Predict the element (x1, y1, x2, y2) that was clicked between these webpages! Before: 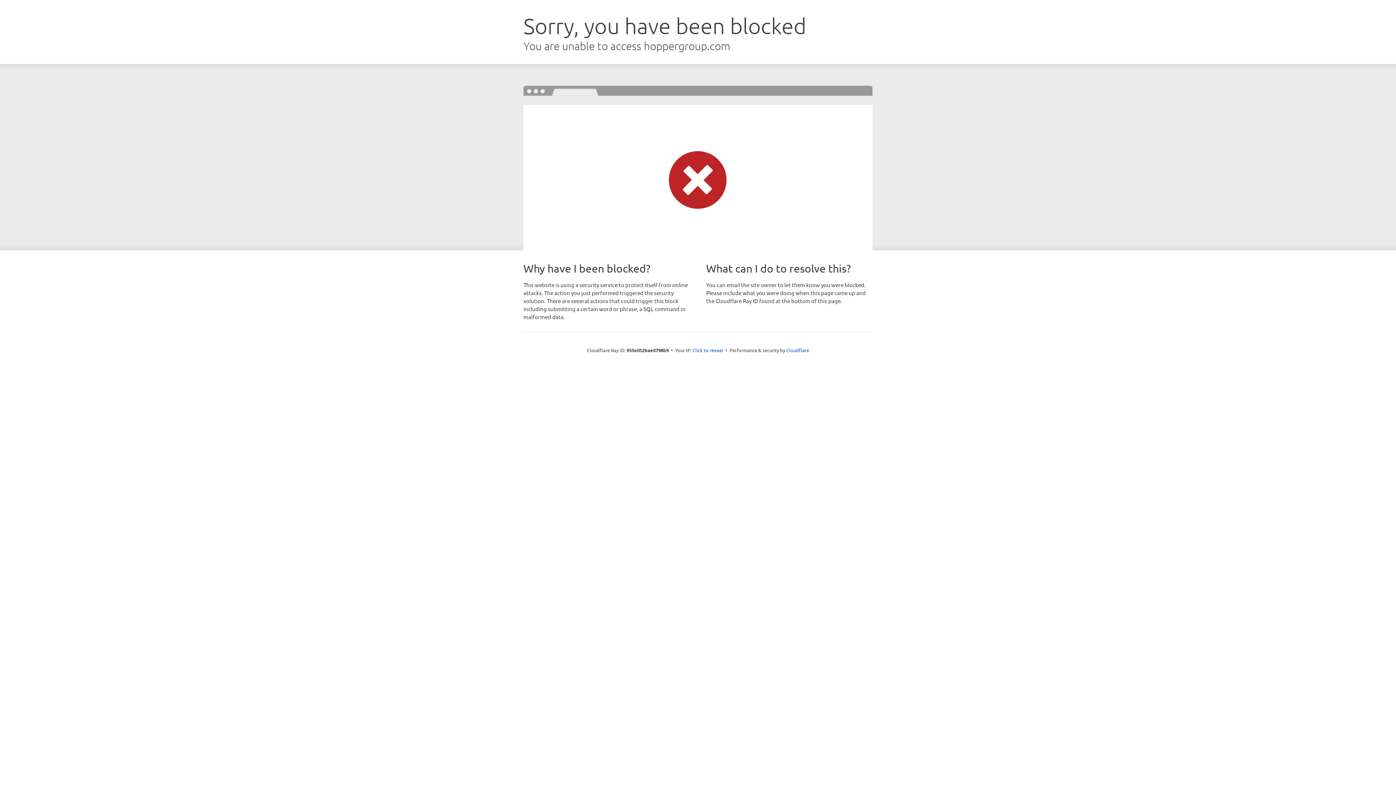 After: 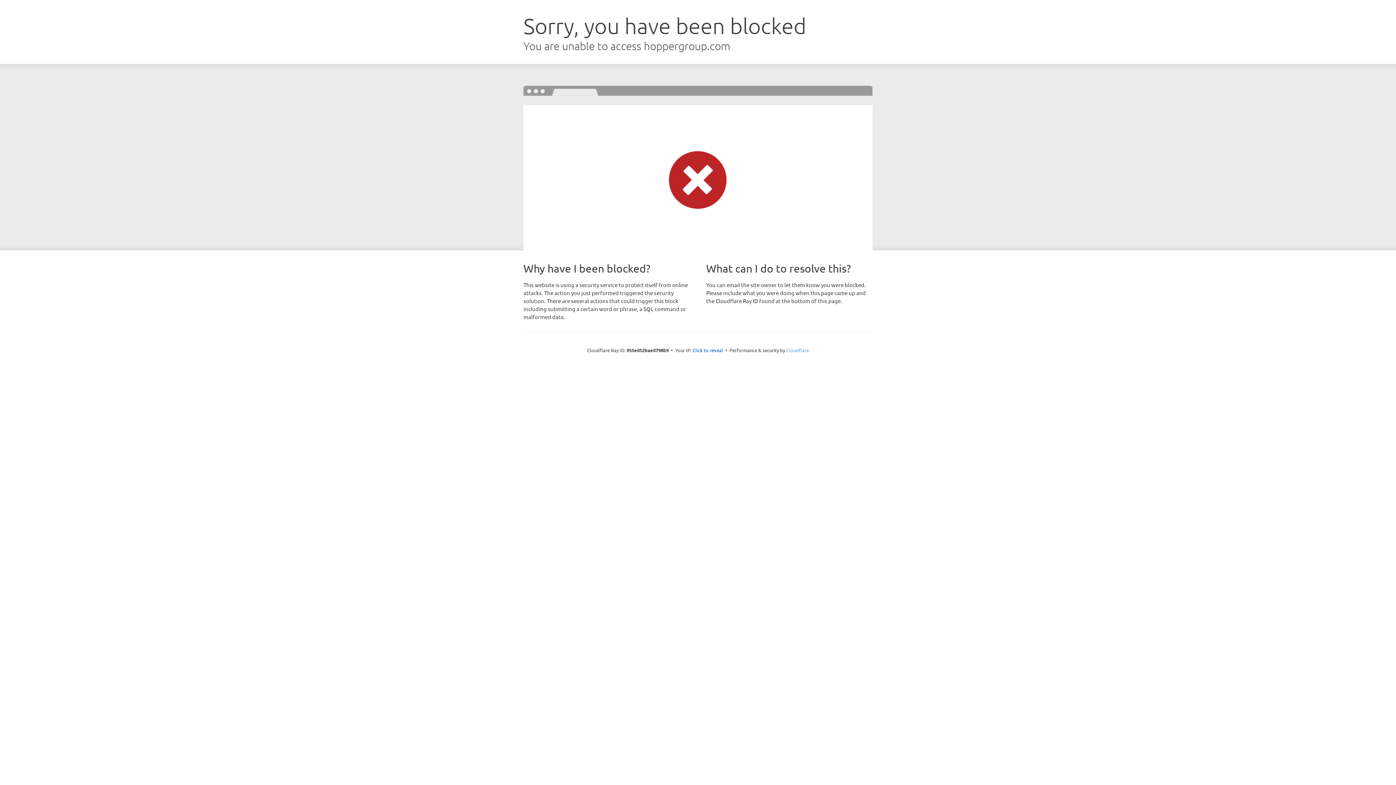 Action: label: Cloudflare bbox: (786, 347, 809, 353)